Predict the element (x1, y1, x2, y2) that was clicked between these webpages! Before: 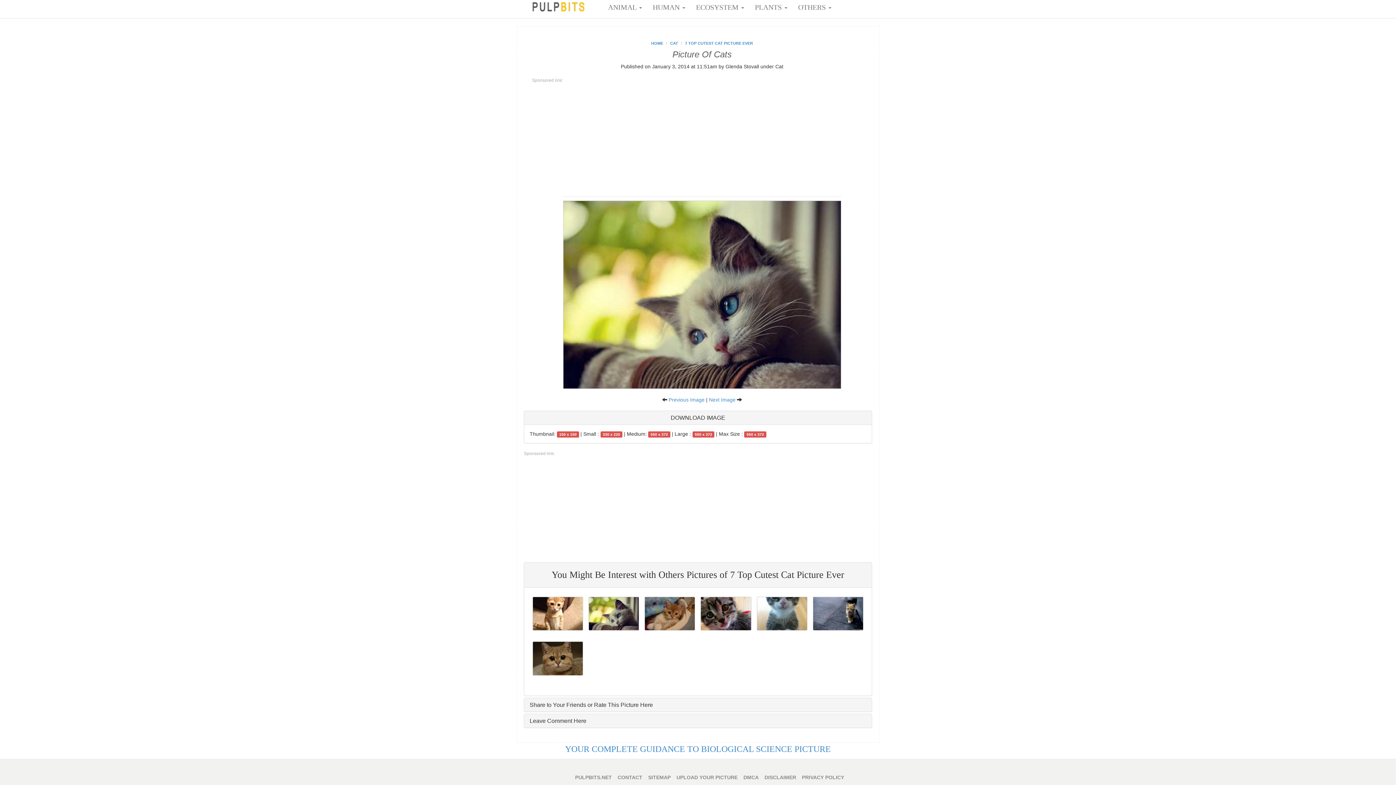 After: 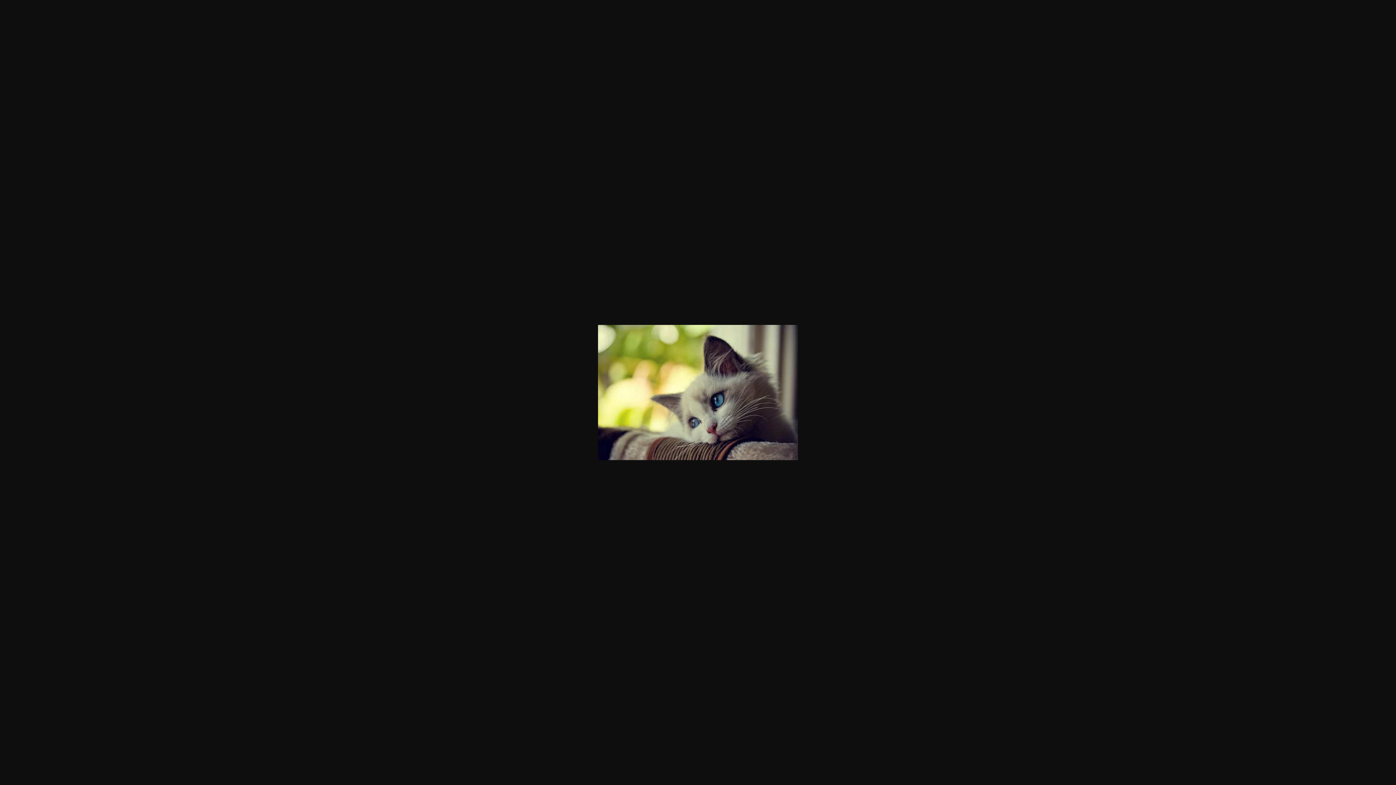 Action: label: 550 x 372 bbox: (744, 431, 766, 437)